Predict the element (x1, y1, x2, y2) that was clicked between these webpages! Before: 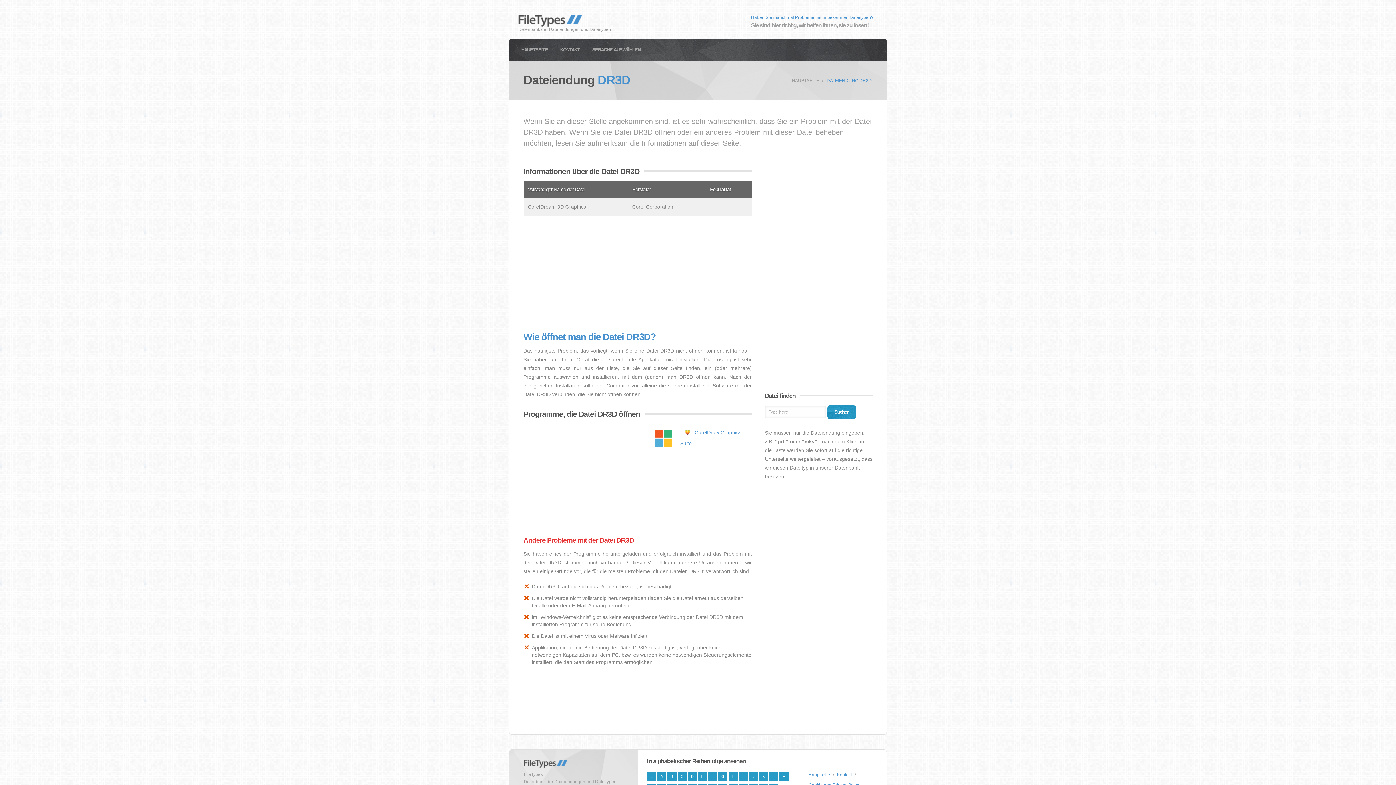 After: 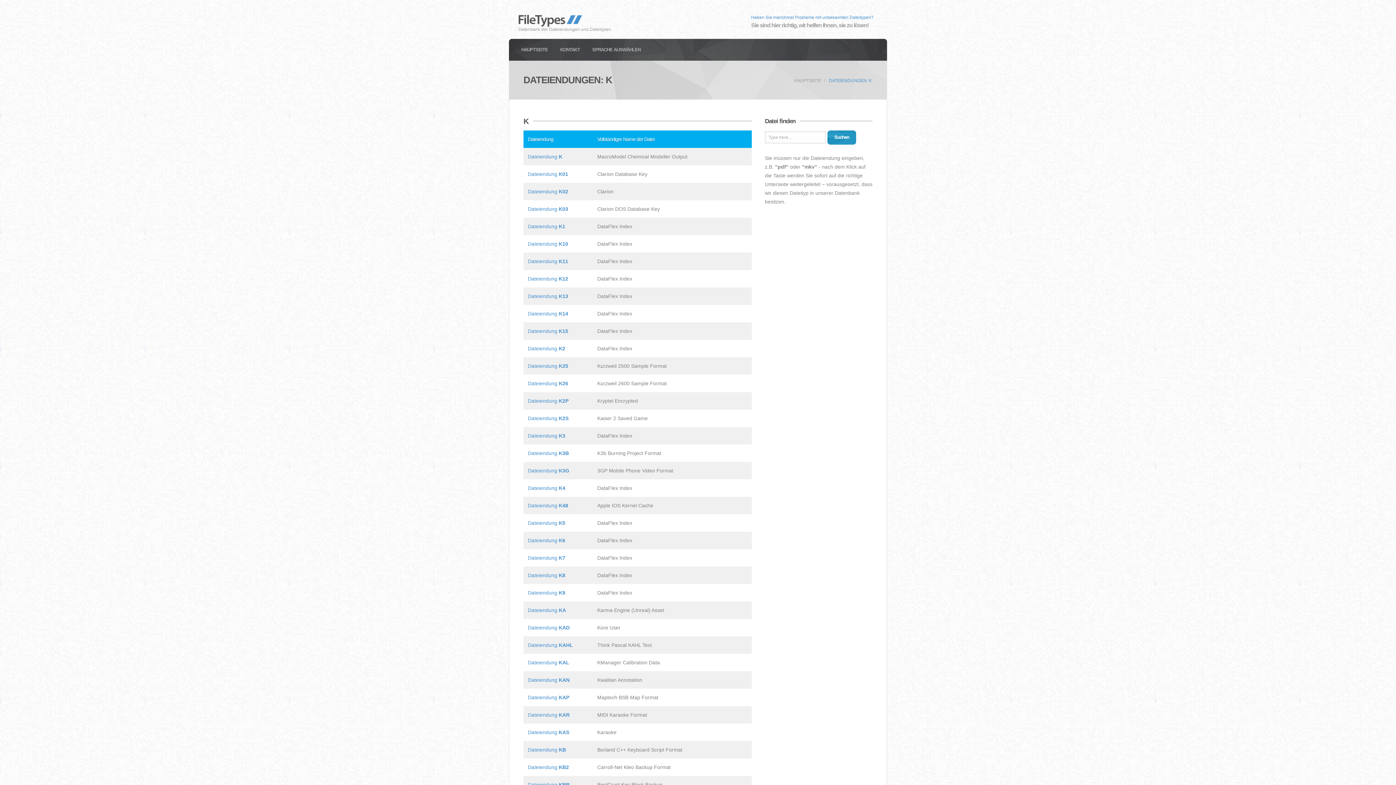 Action: label: K bbox: (759, 772, 768, 781)